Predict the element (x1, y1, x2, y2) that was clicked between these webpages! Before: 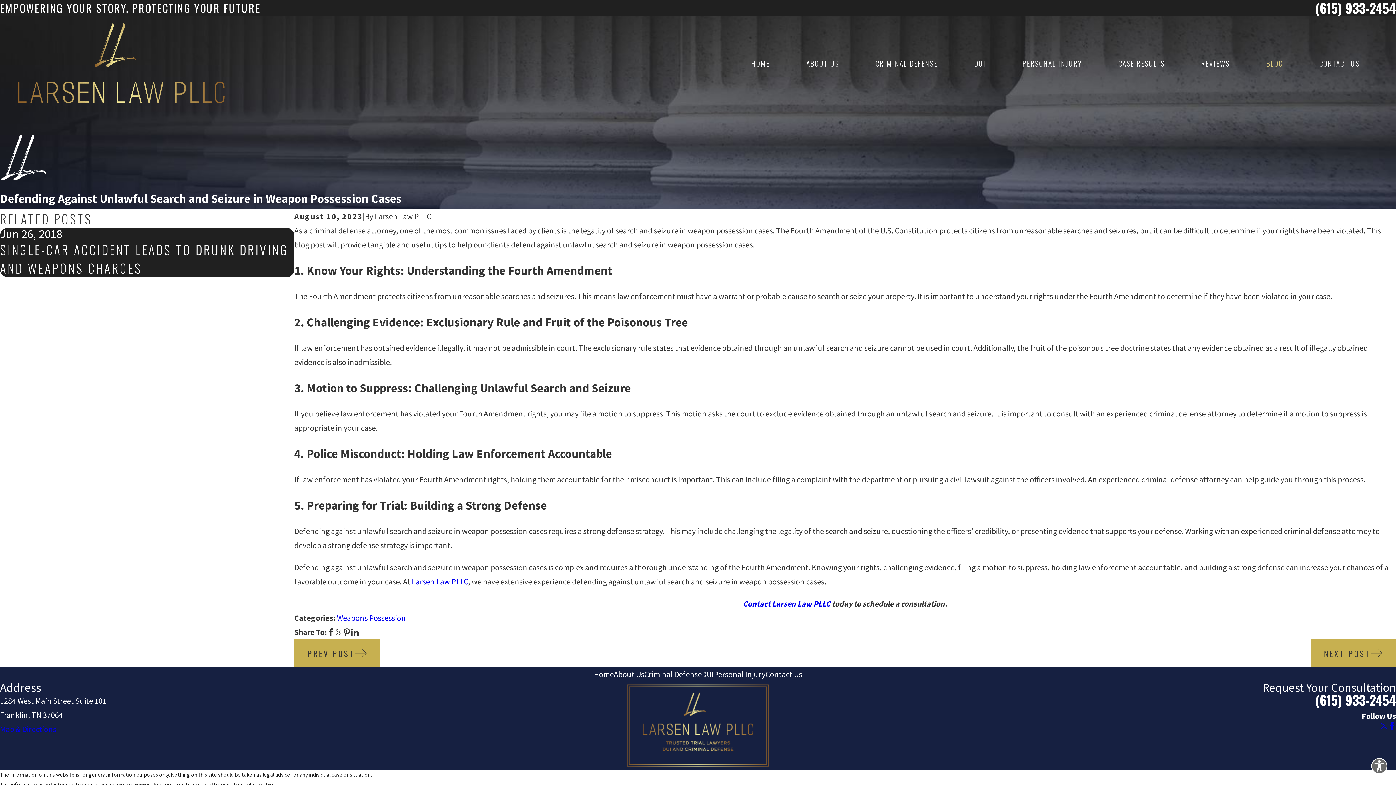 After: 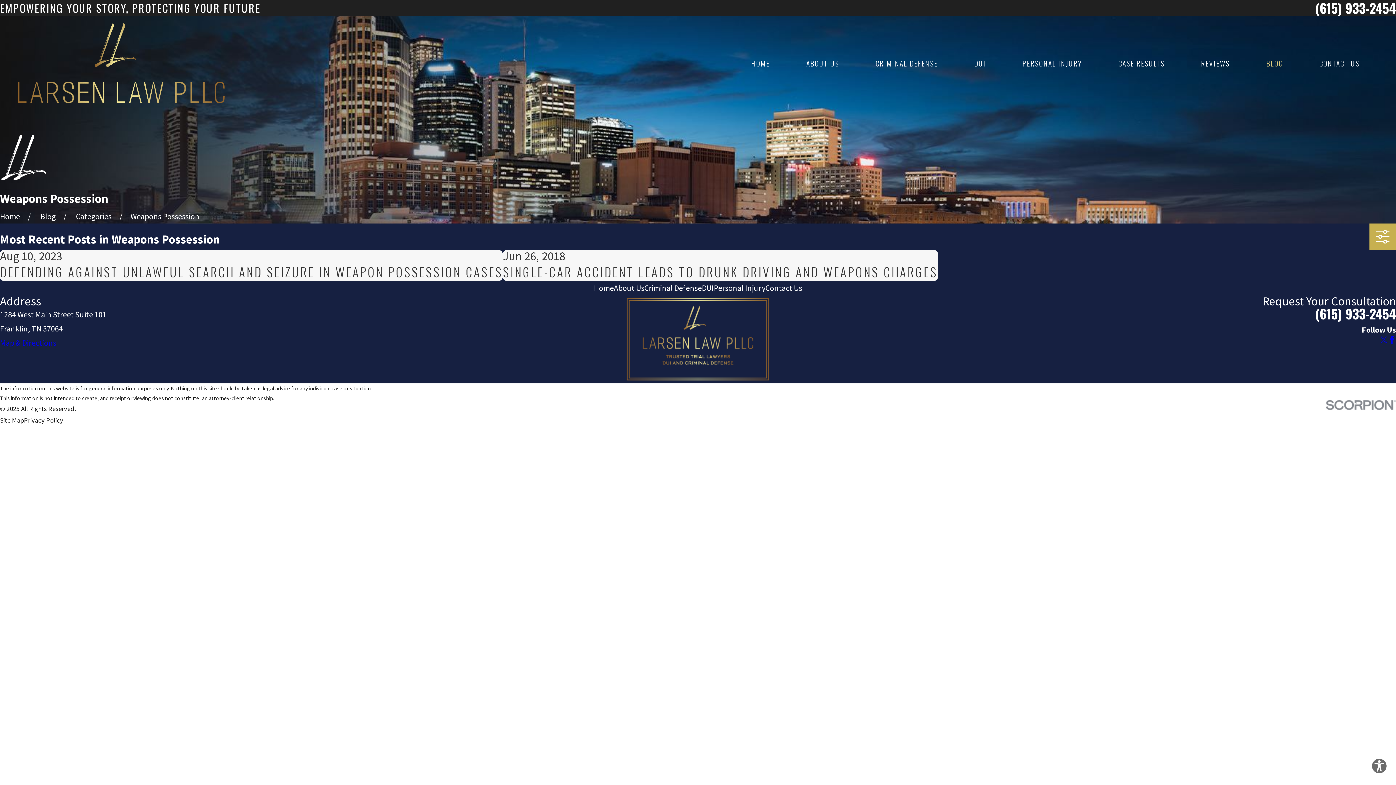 Action: bbox: (336, 613, 406, 623) label: Weapons Possession